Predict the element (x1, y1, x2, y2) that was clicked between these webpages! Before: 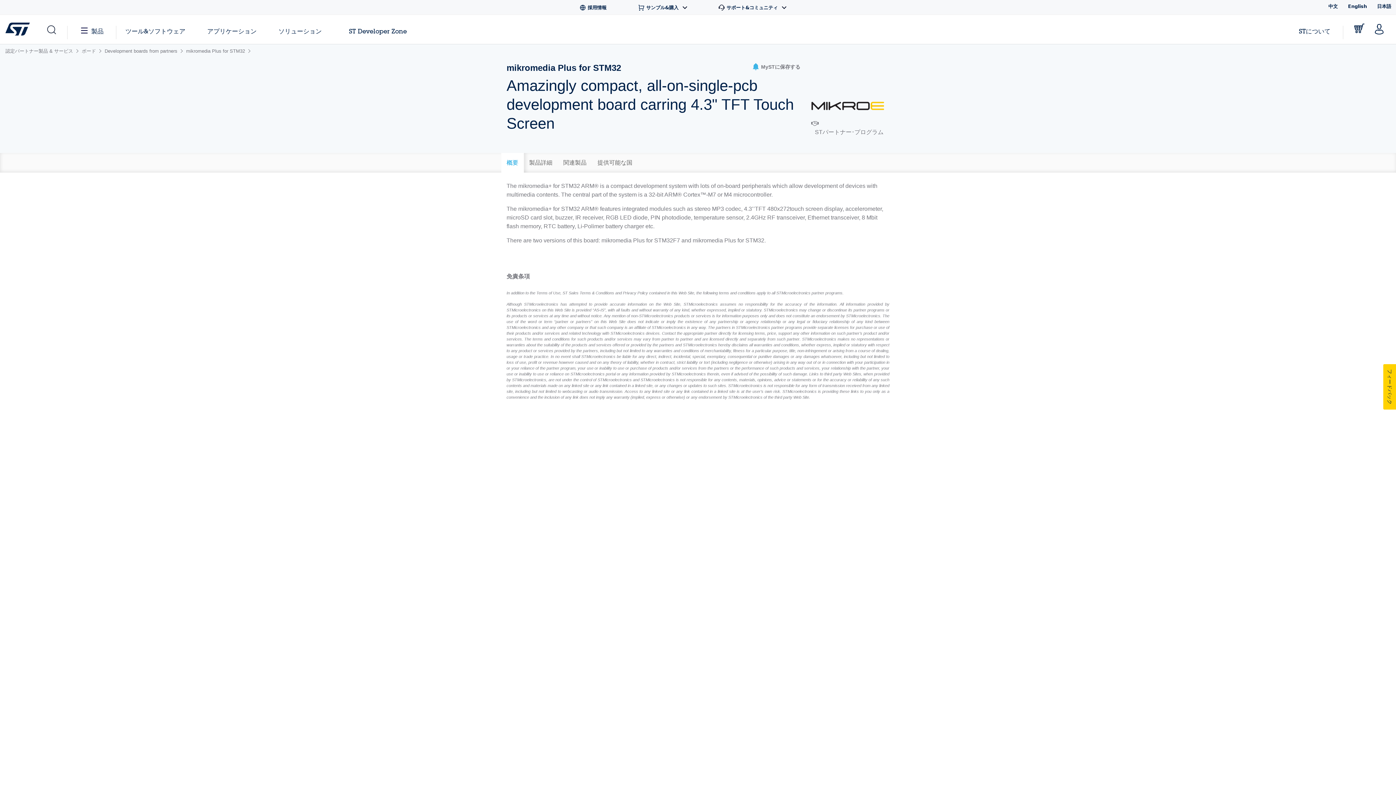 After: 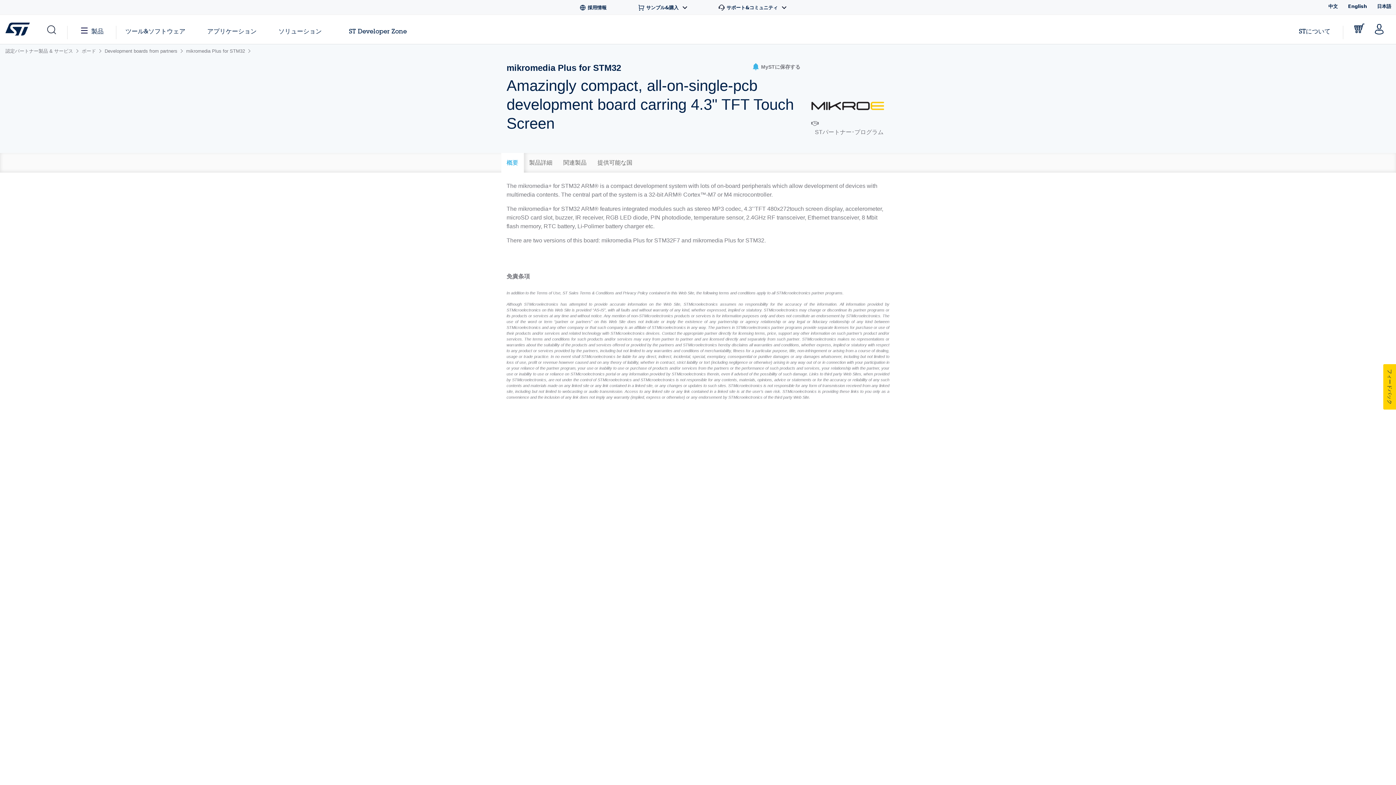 Action: label: mikromedia Plus for STM32  bbox: (186, 47, 252, 53)